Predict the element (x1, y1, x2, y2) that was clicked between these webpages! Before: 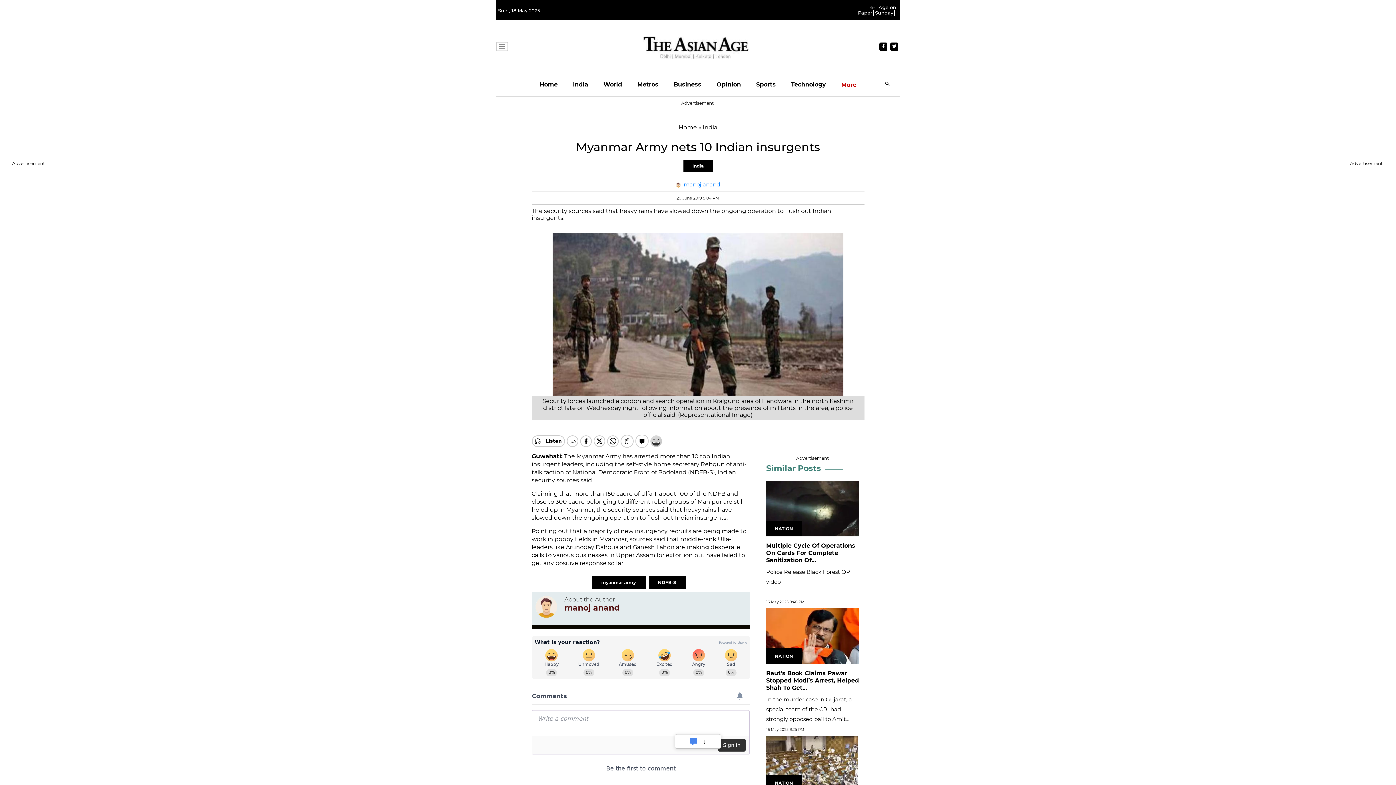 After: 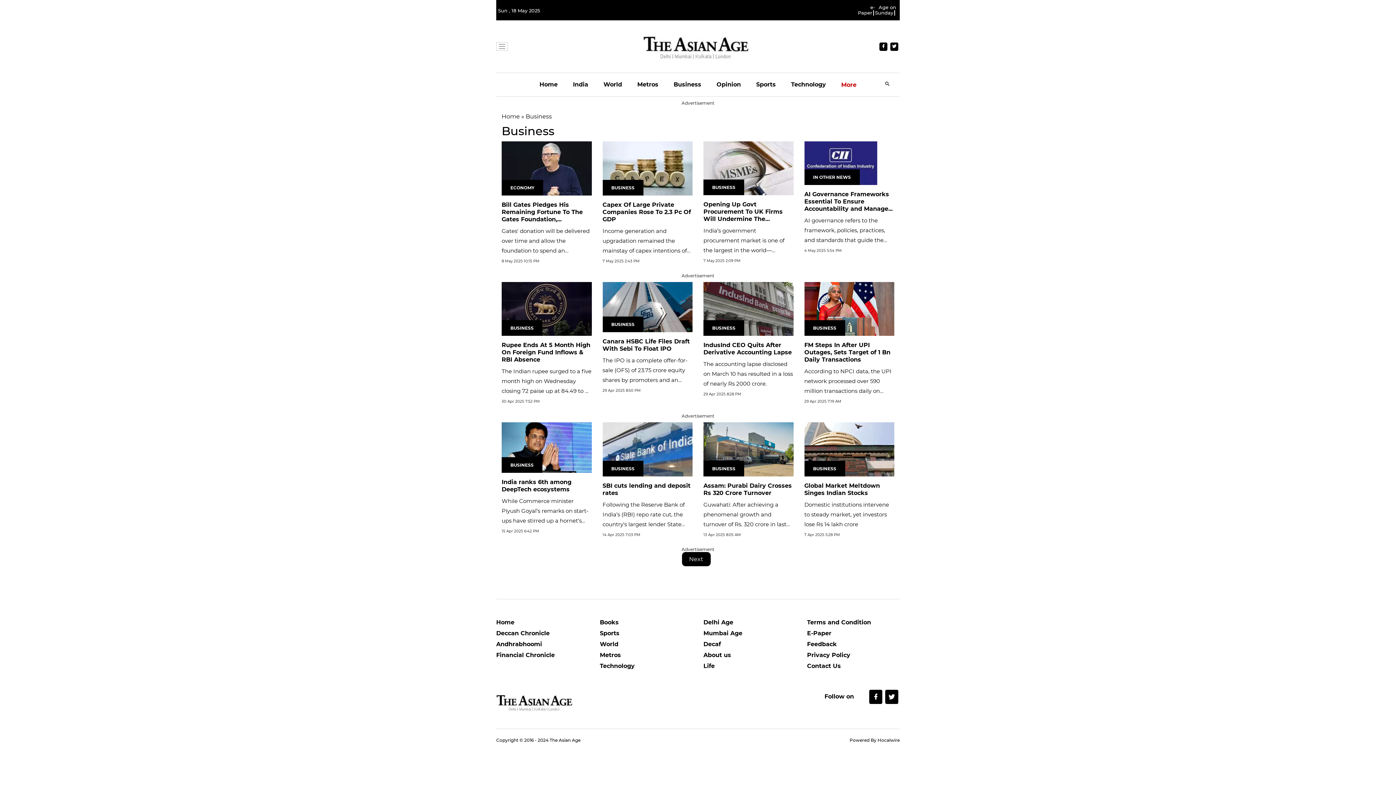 Action: bbox: (673, 73, 701, 96) label: Business